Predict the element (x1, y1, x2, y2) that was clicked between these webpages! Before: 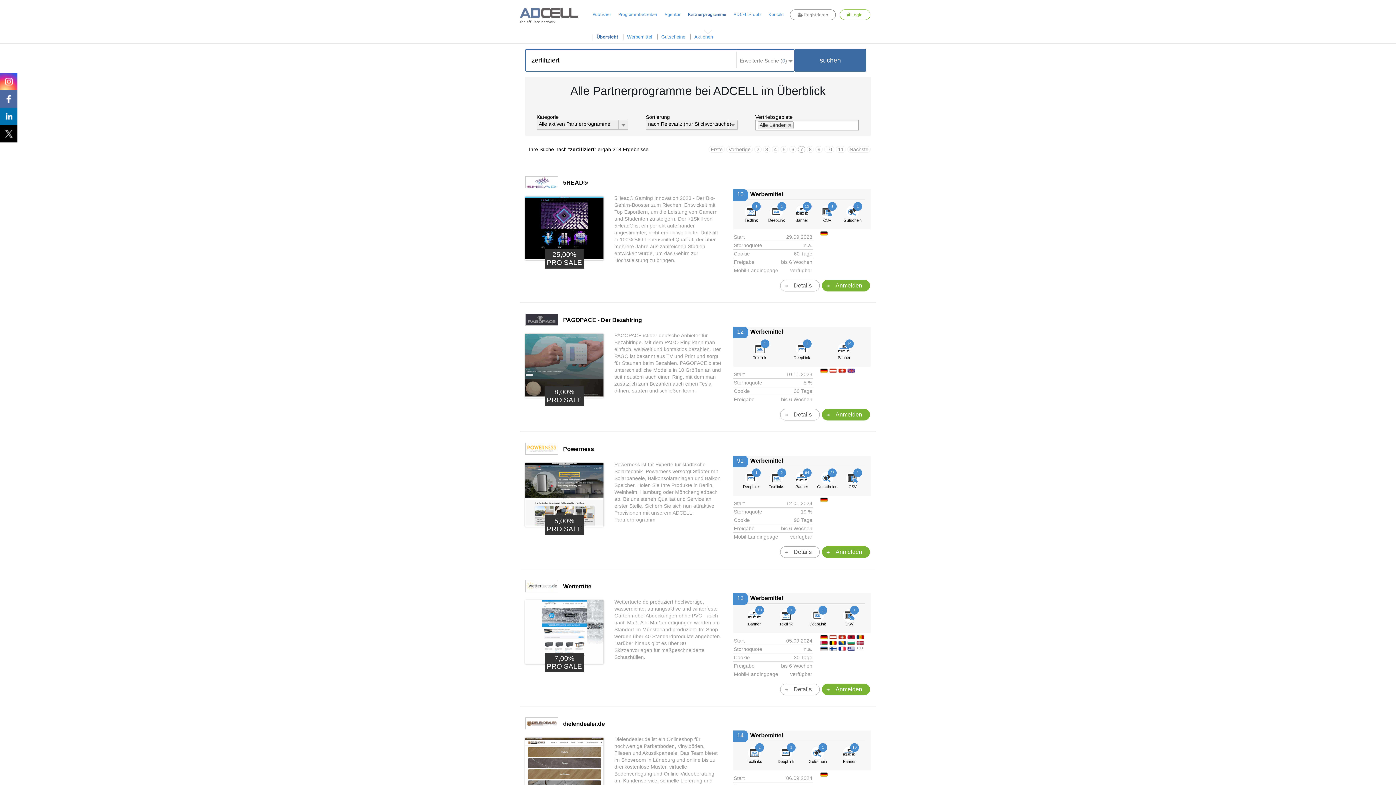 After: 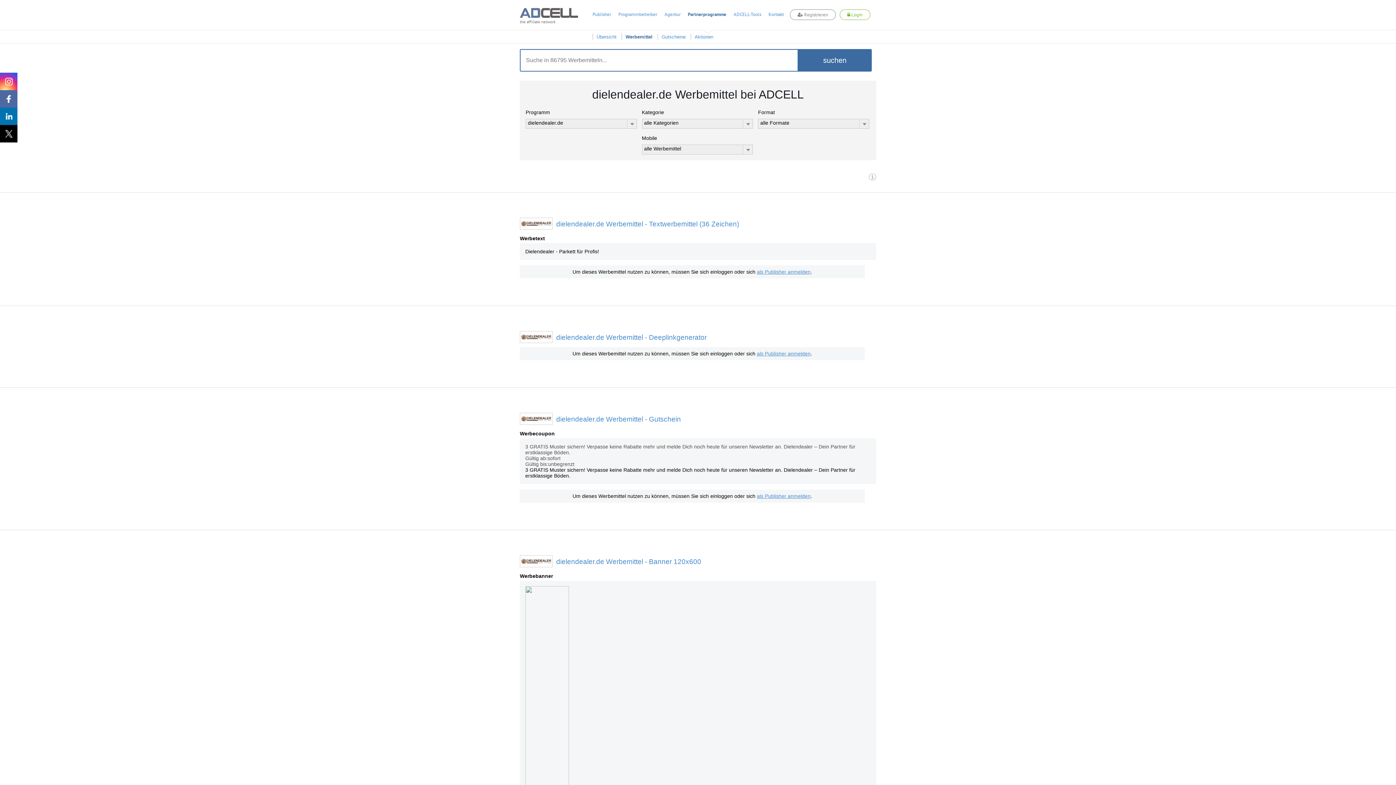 Action: label: 14

Werbemittel bbox: (738, 732, 865, 741)